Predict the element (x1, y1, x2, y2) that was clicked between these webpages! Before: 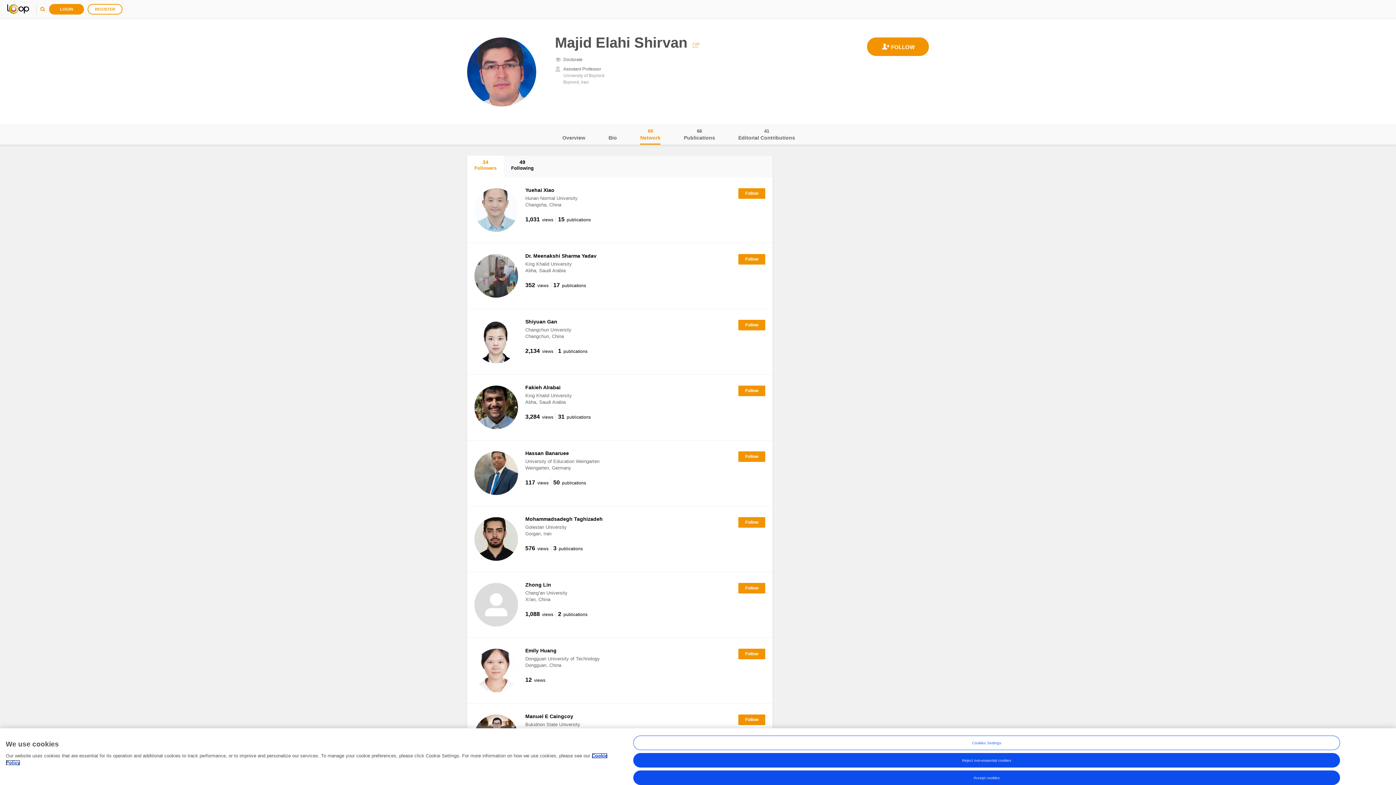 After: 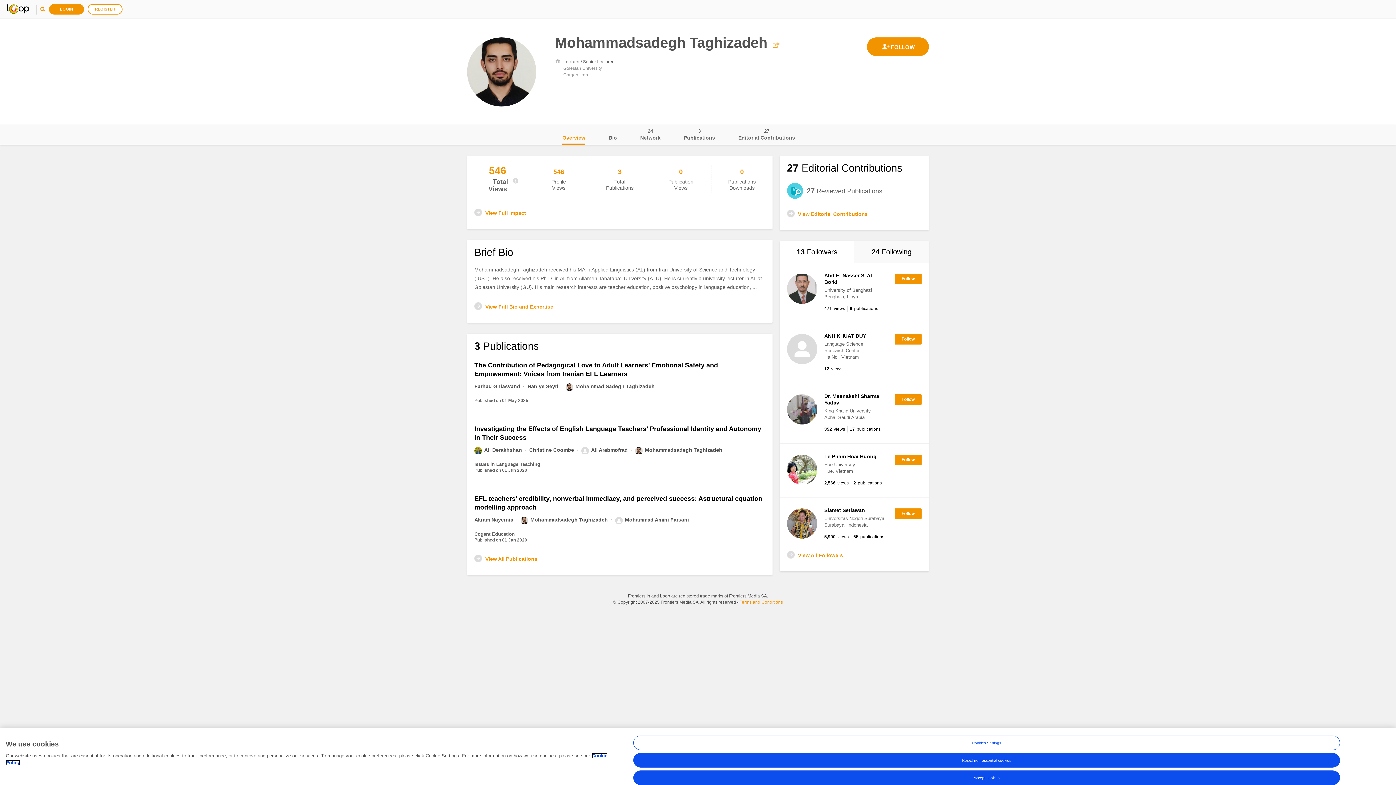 Action: bbox: (525, 516, 602, 522) label: Mohammadsadegh Taghizadeh